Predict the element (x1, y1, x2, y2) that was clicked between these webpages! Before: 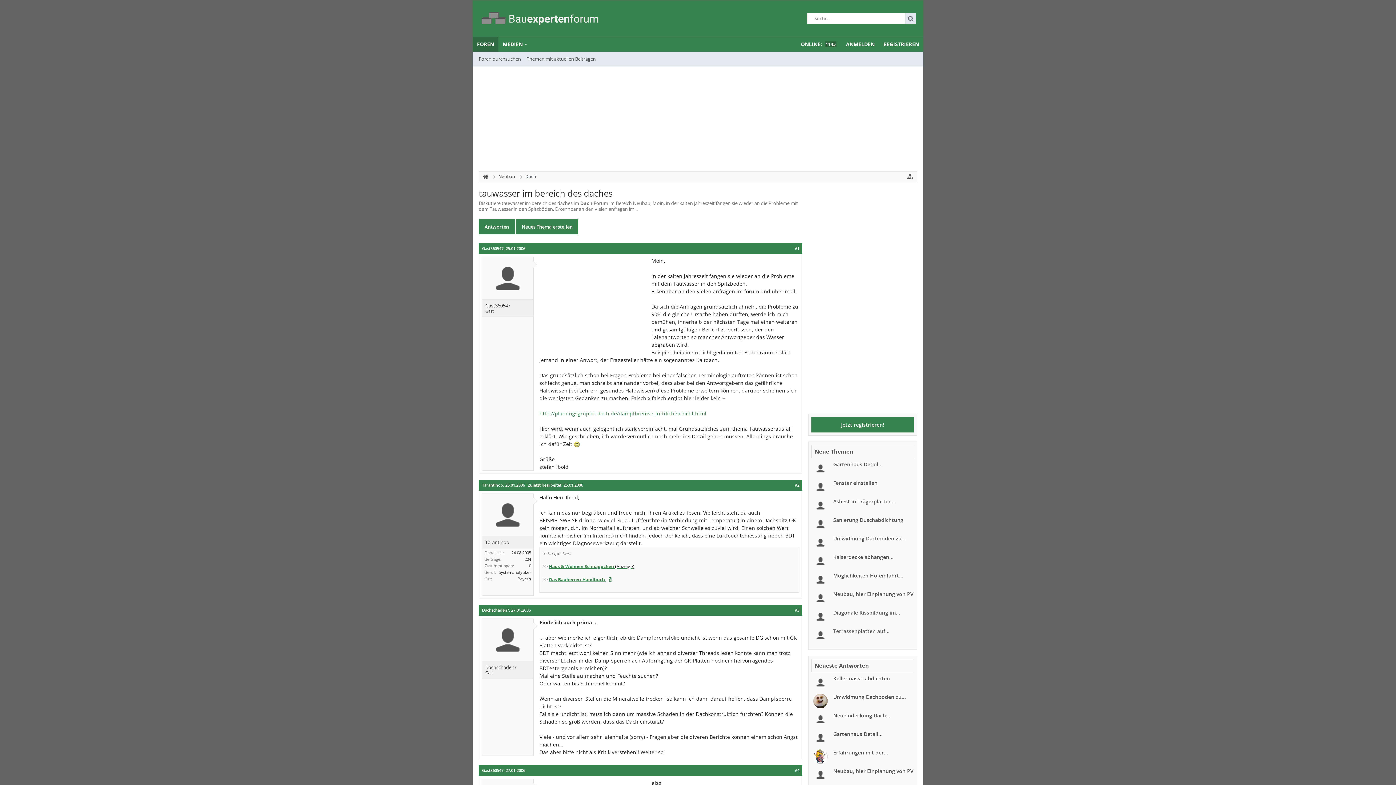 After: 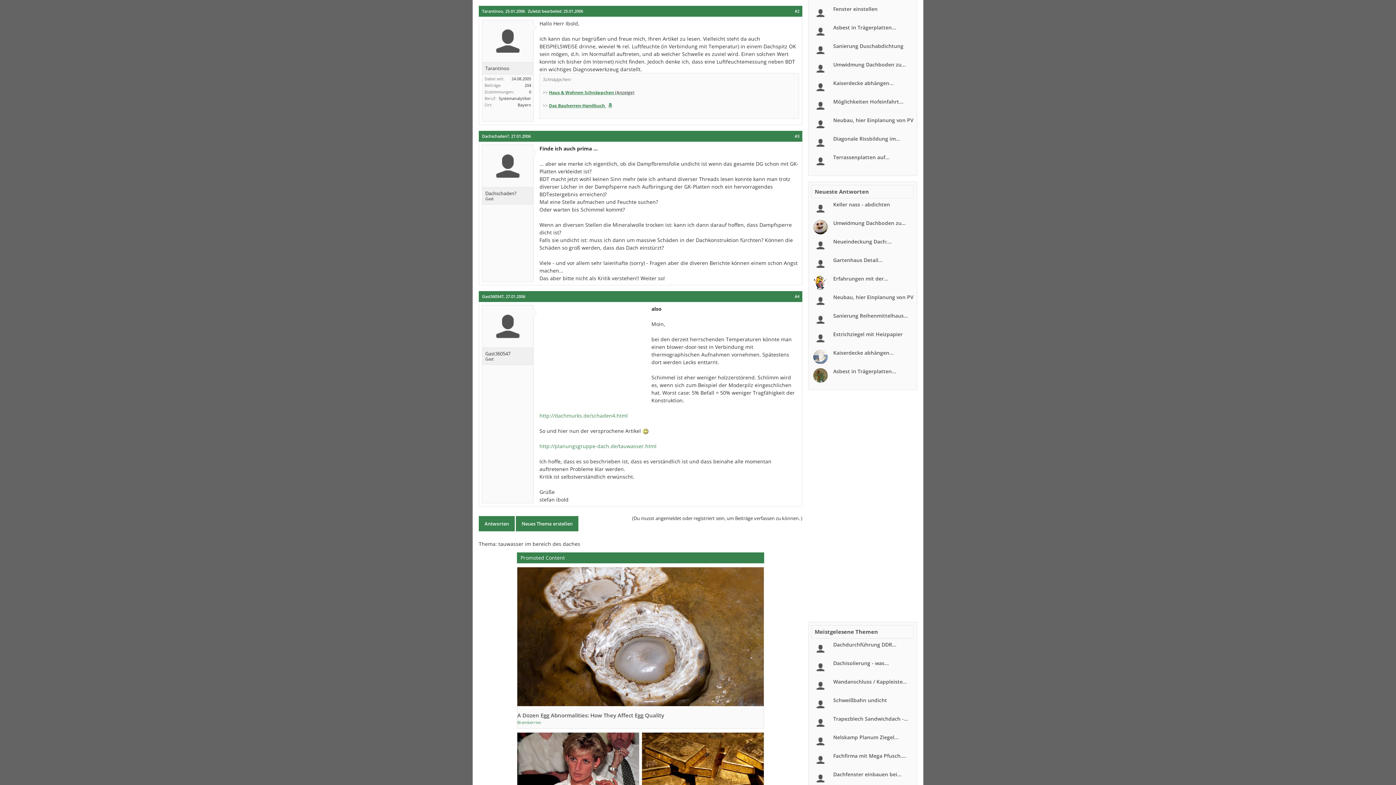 Action: label: 25.01.2006 bbox: (505, 482, 525, 488)